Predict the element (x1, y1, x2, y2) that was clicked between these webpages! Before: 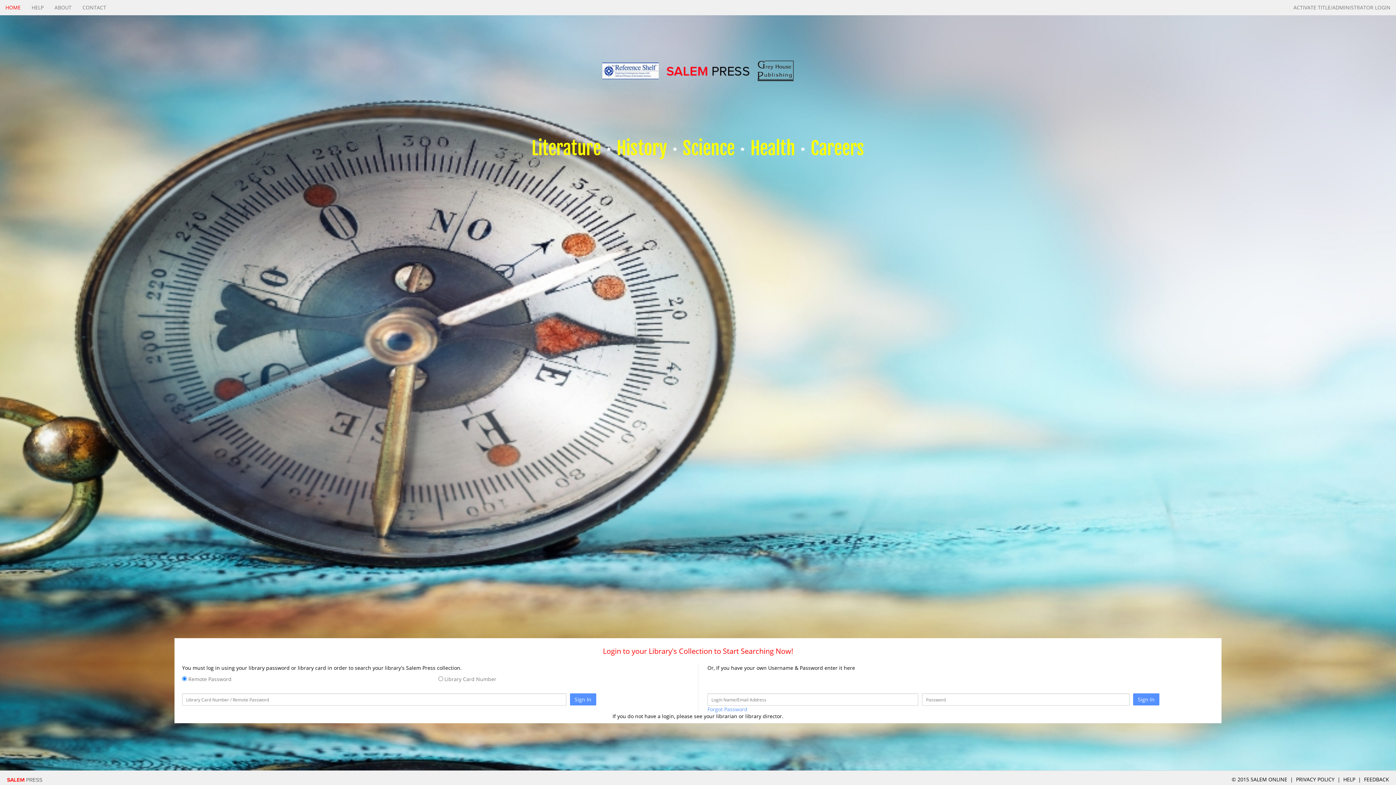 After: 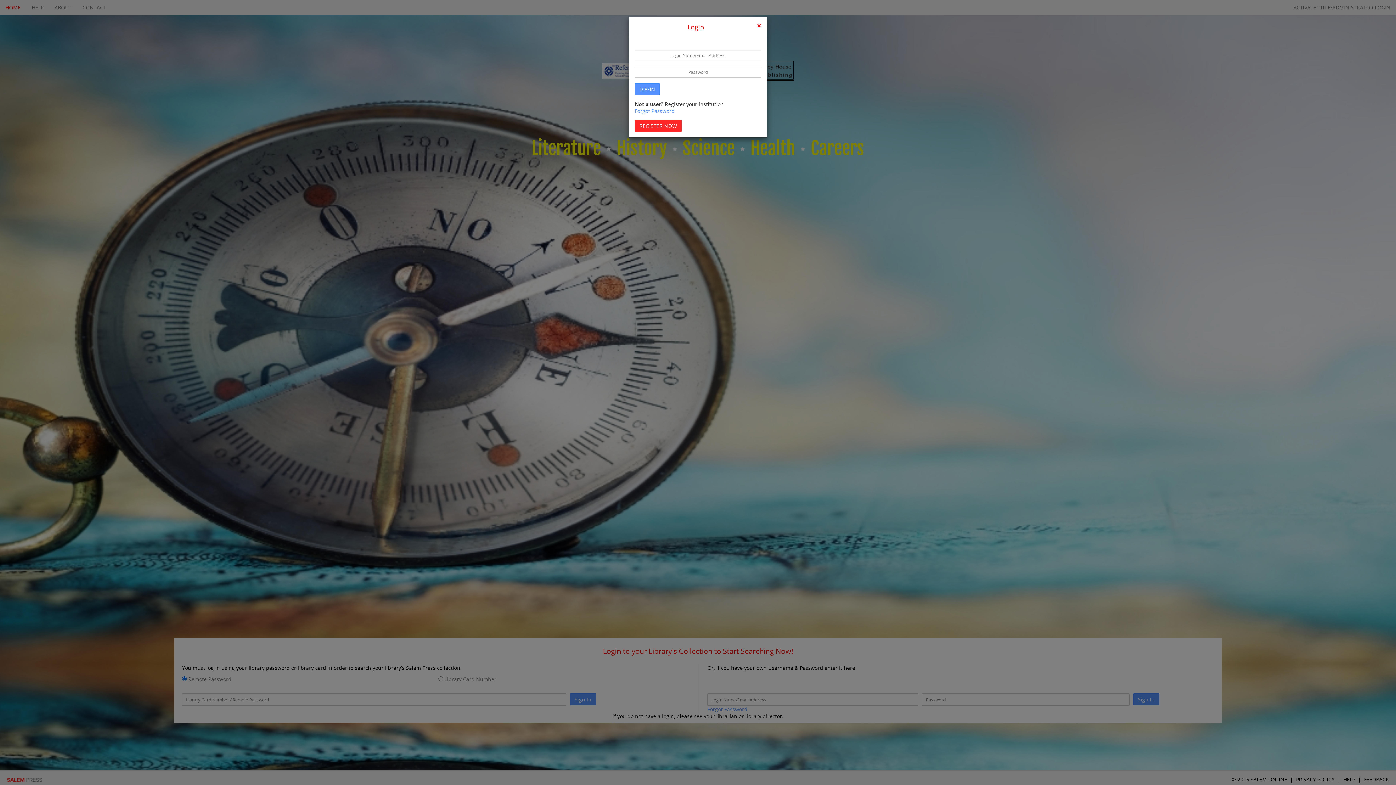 Action: label: ACTIVATE TITLE/ADMINISTRATOR LOGIN bbox: (1288, 0, 1396, 15)